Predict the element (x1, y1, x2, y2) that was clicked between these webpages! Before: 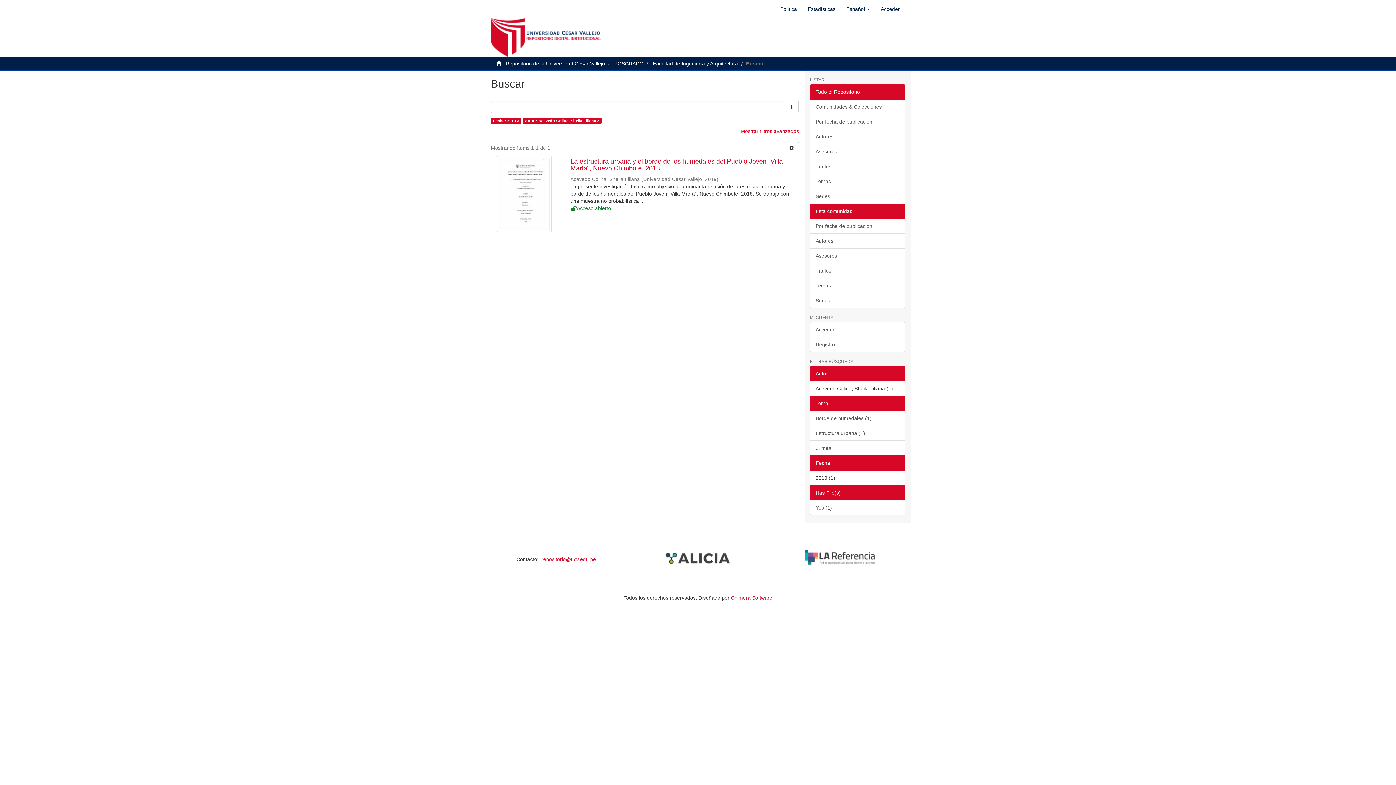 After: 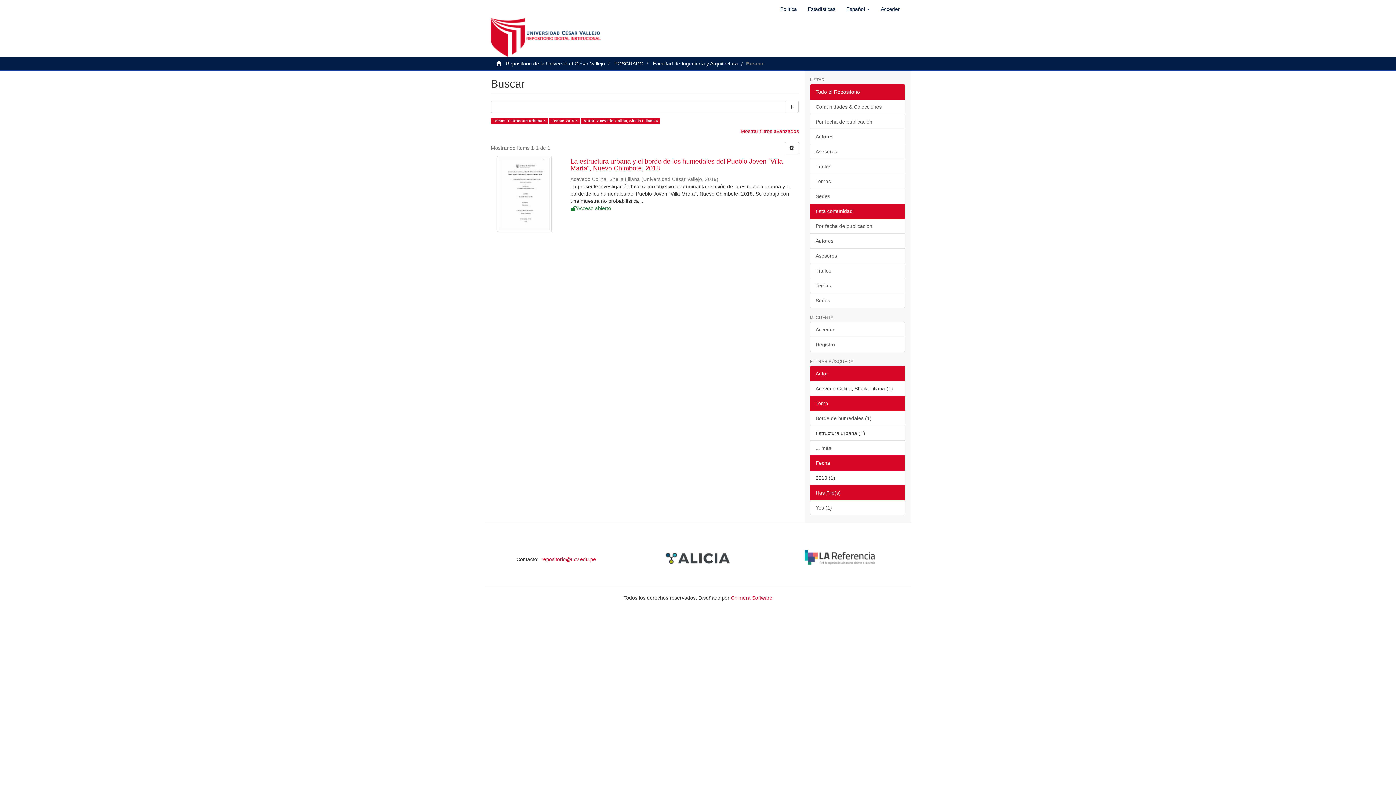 Action: bbox: (810, 425, 905, 441) label: Estructura urbana (1)